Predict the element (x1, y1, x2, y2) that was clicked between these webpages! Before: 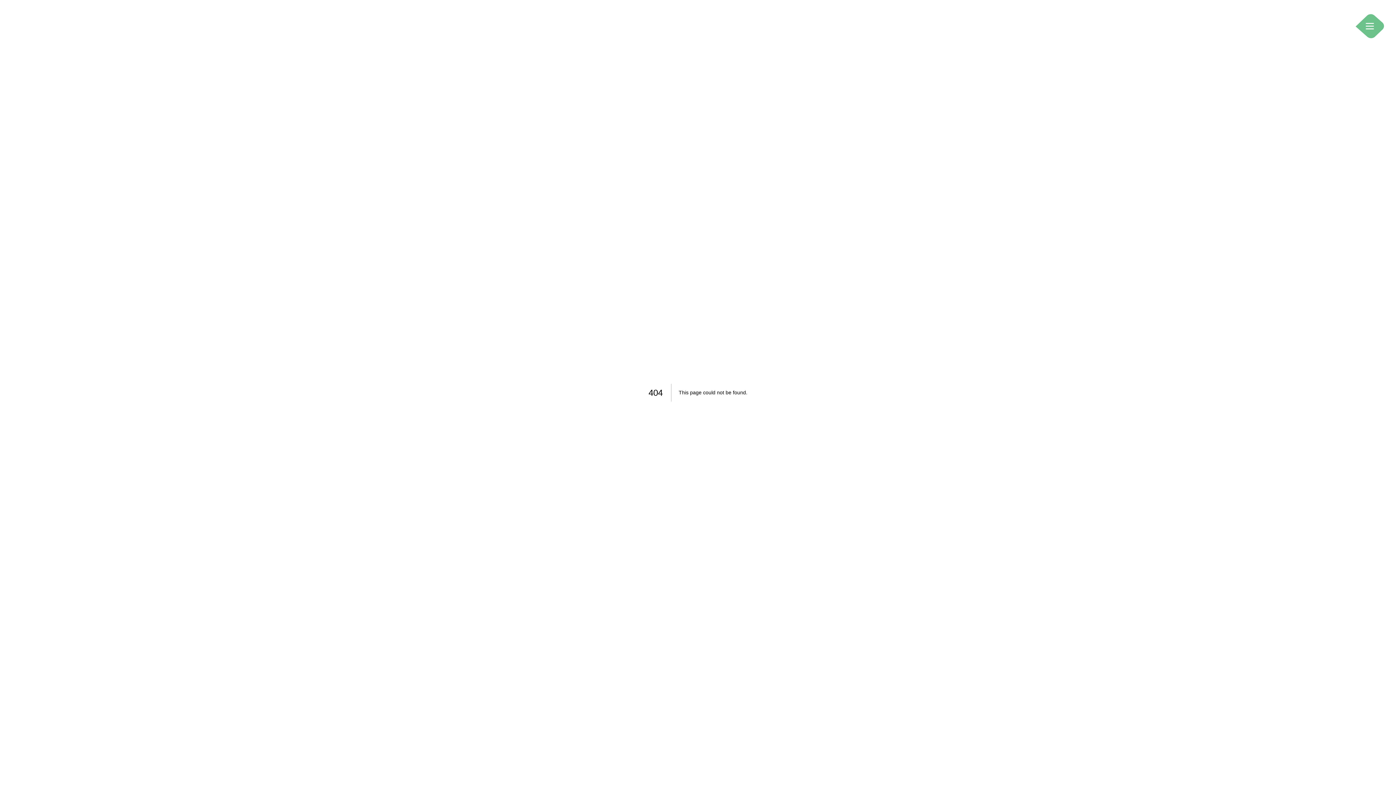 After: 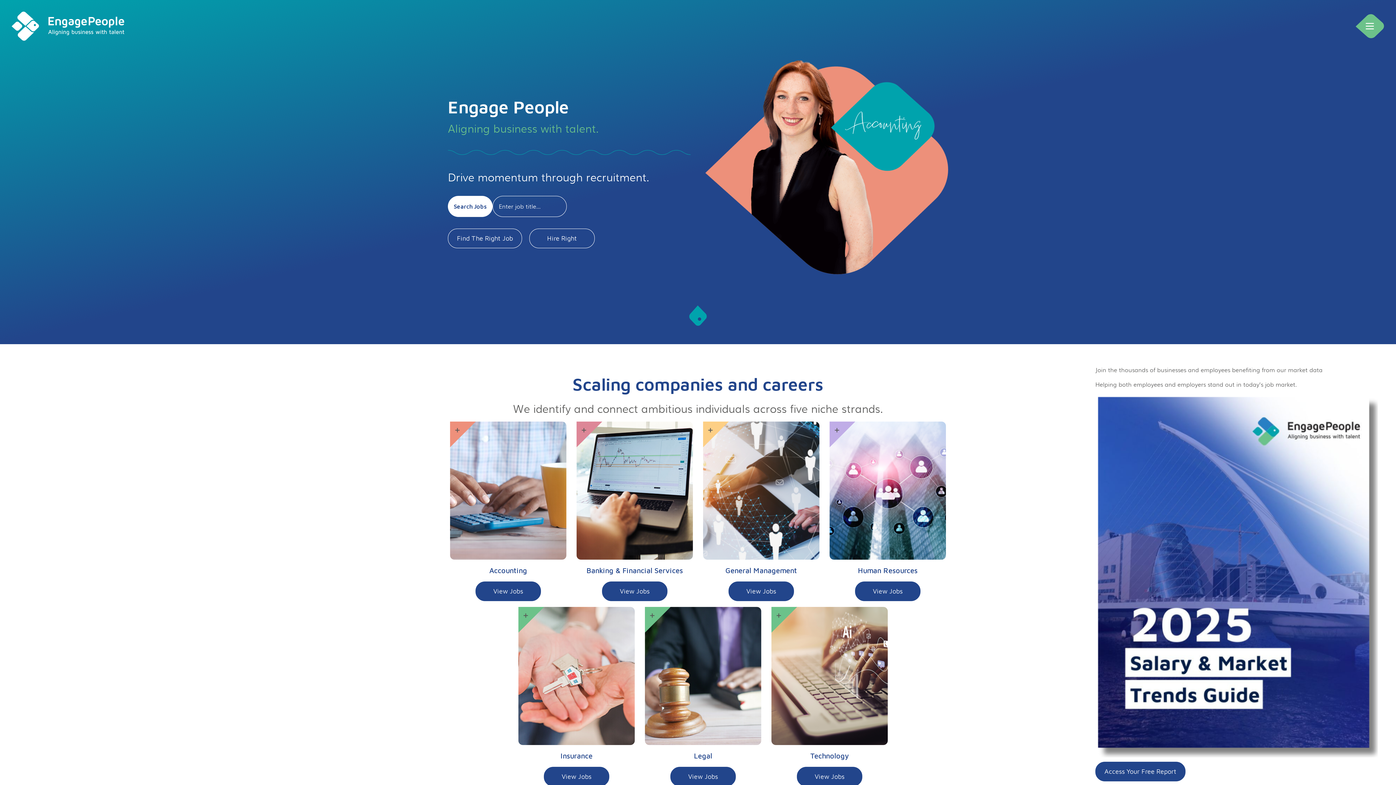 Action: bbox: (11, 11, 124, 40)